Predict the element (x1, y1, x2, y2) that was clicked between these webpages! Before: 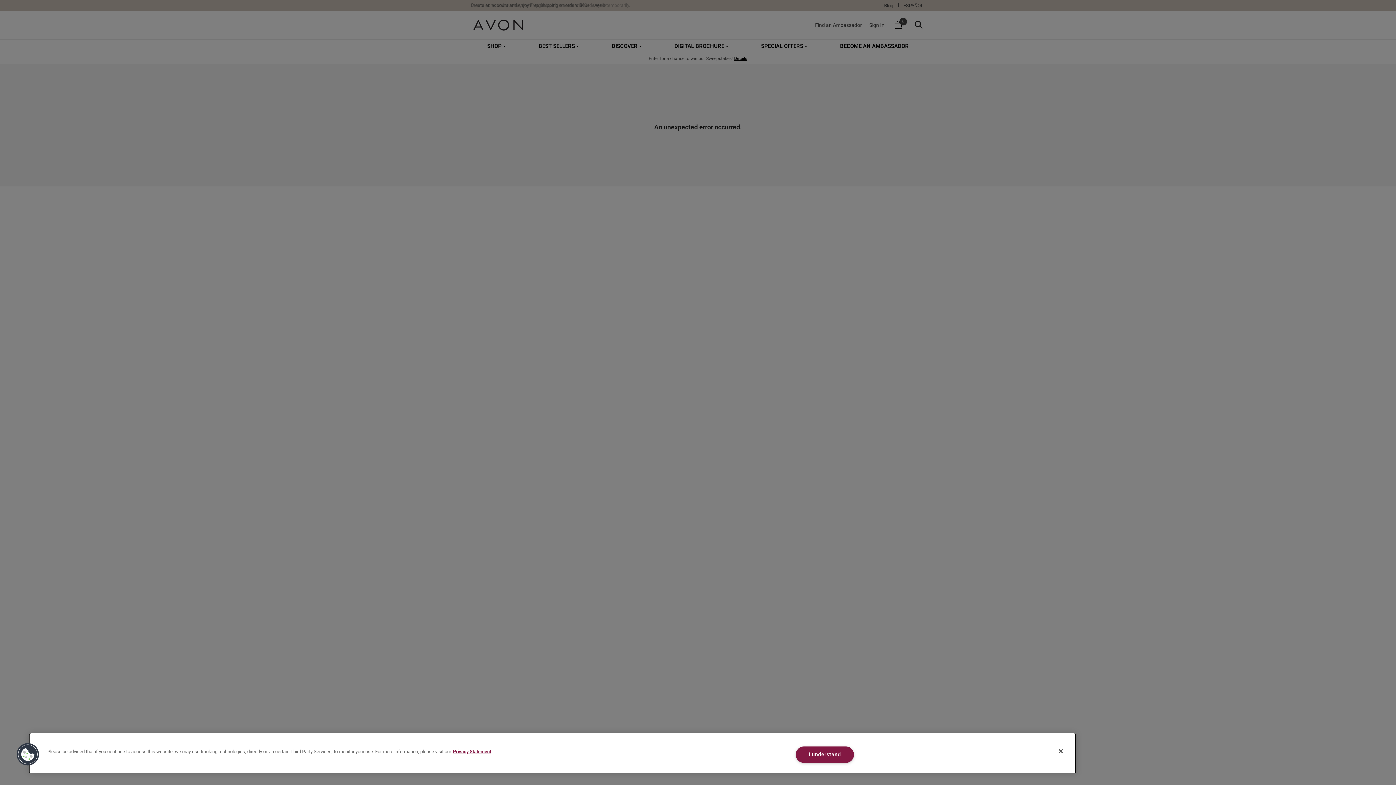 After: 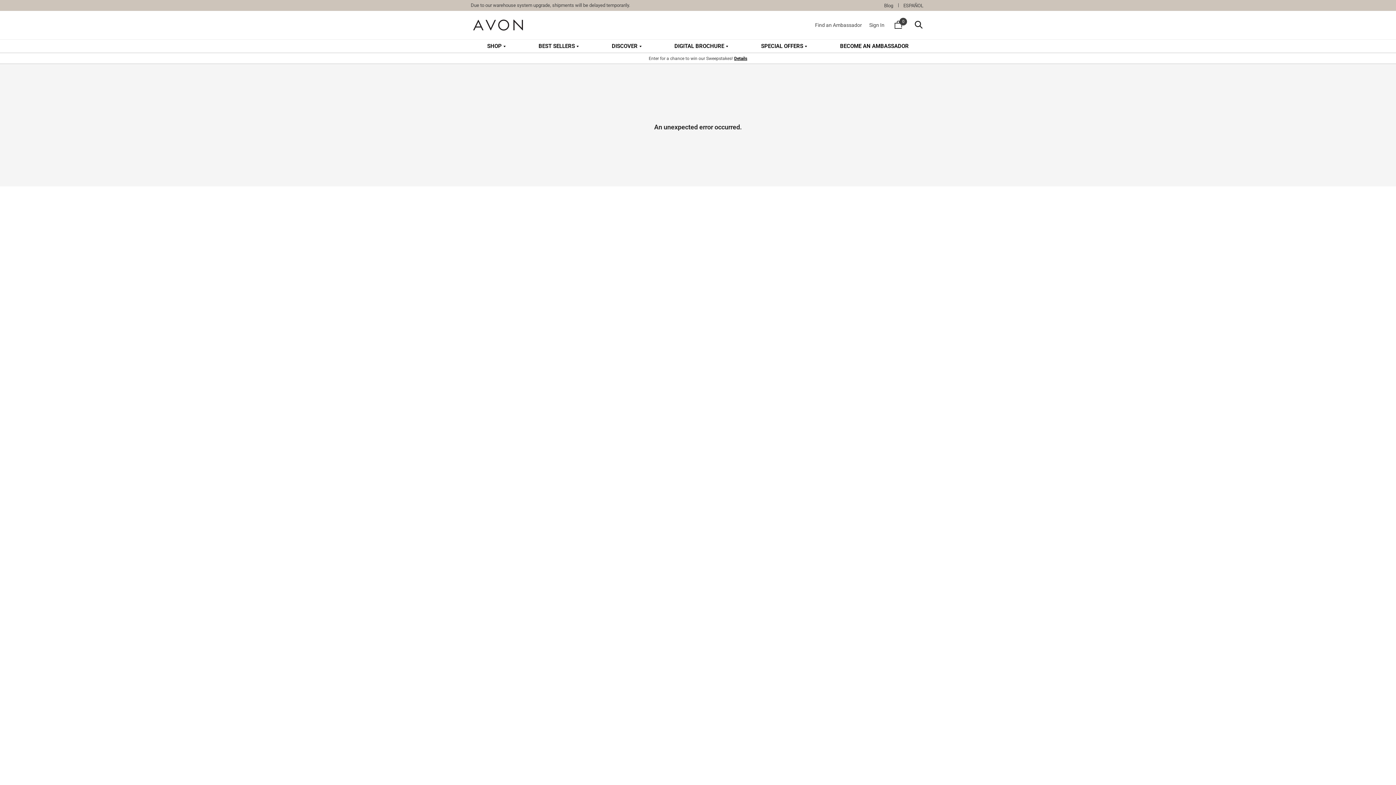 Action: bbox: (1053, 743, 1069, 759) label: Close